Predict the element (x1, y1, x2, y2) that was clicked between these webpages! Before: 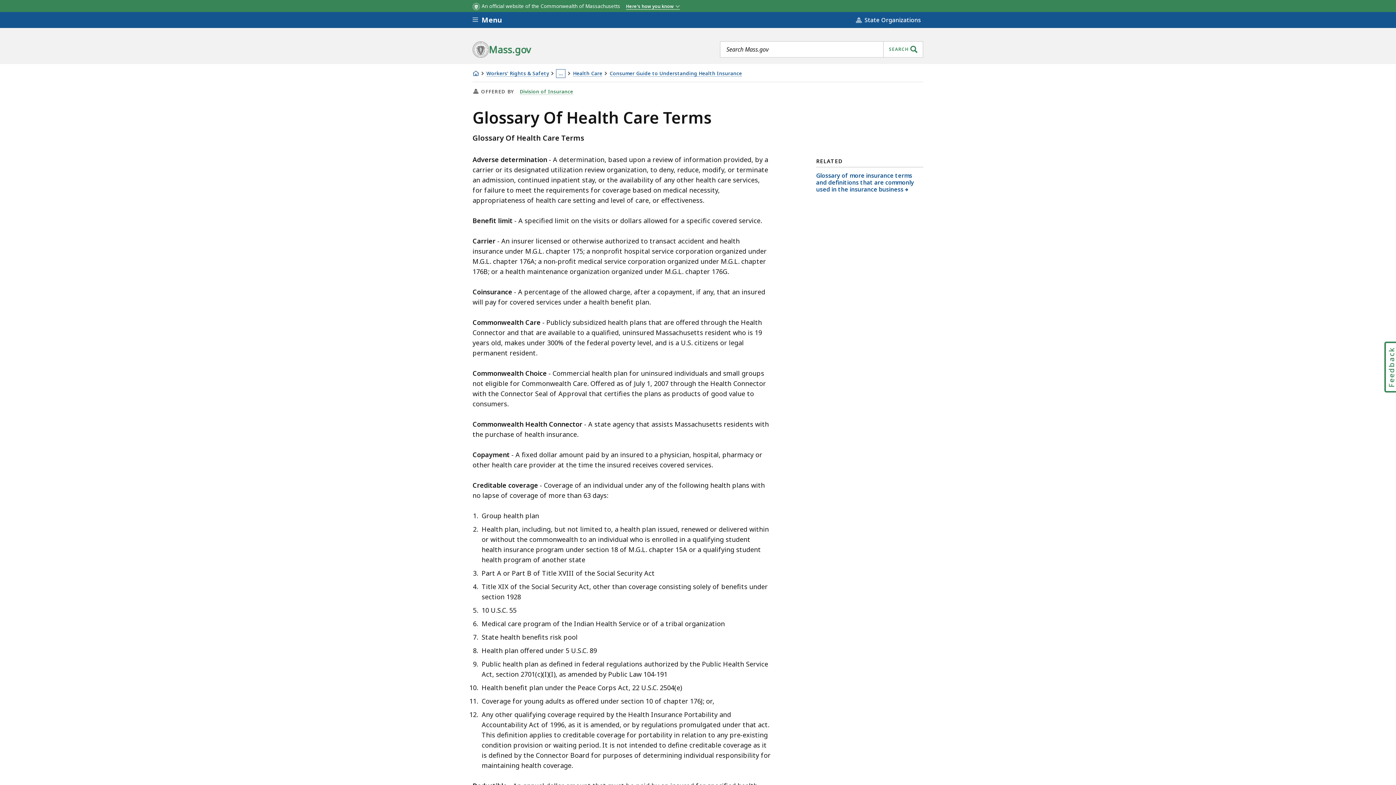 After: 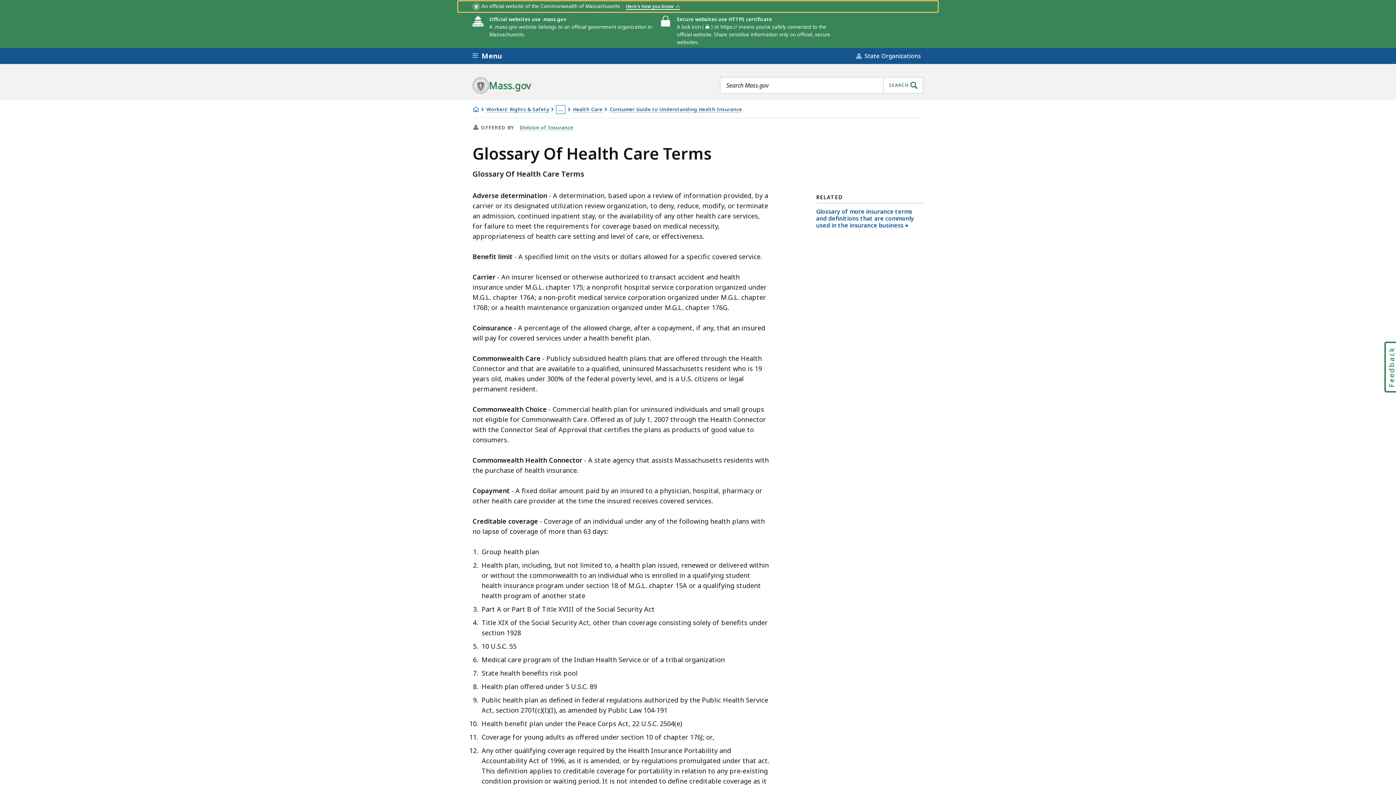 Action: label: An official website of the Commonwealth of Massachusetts    
Here's how you know bbox: (458, 1, 938, 12)